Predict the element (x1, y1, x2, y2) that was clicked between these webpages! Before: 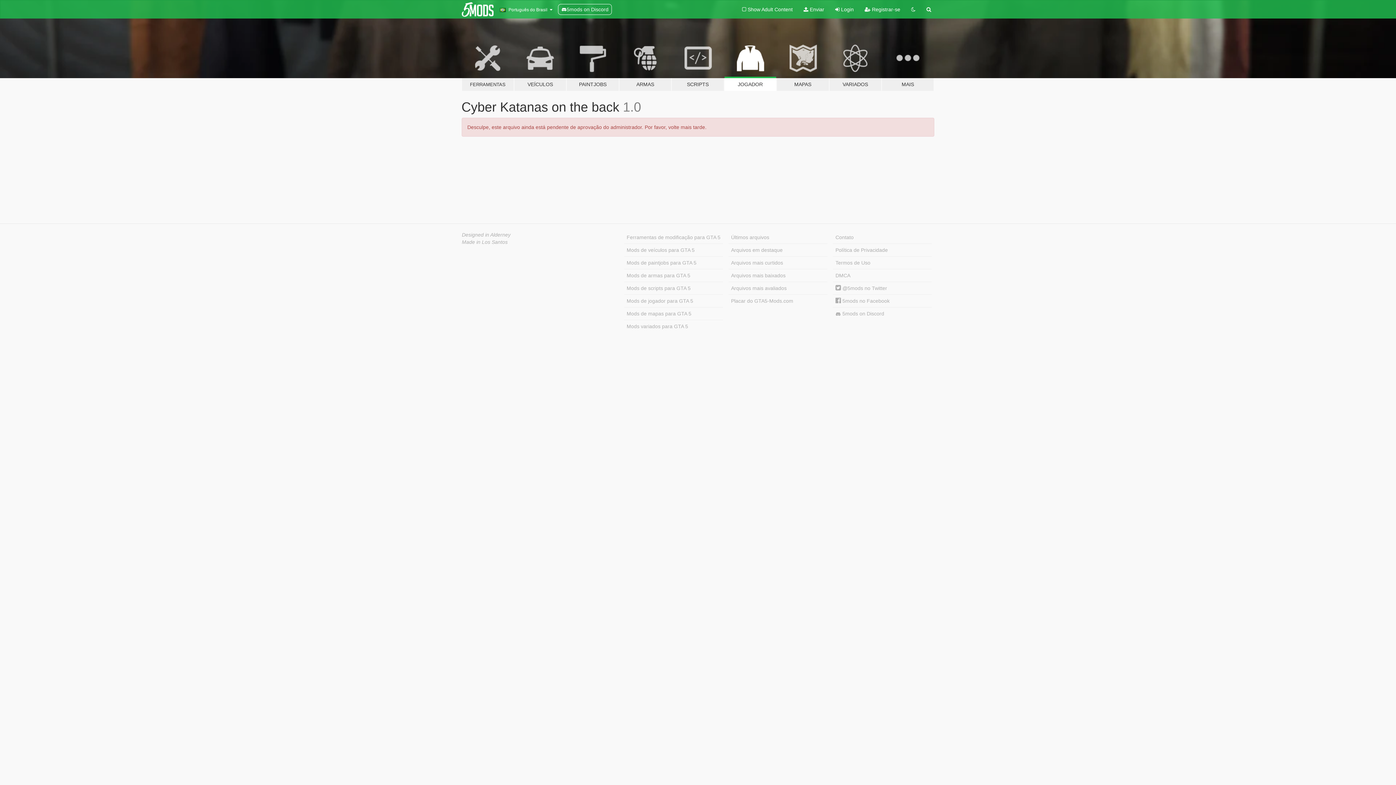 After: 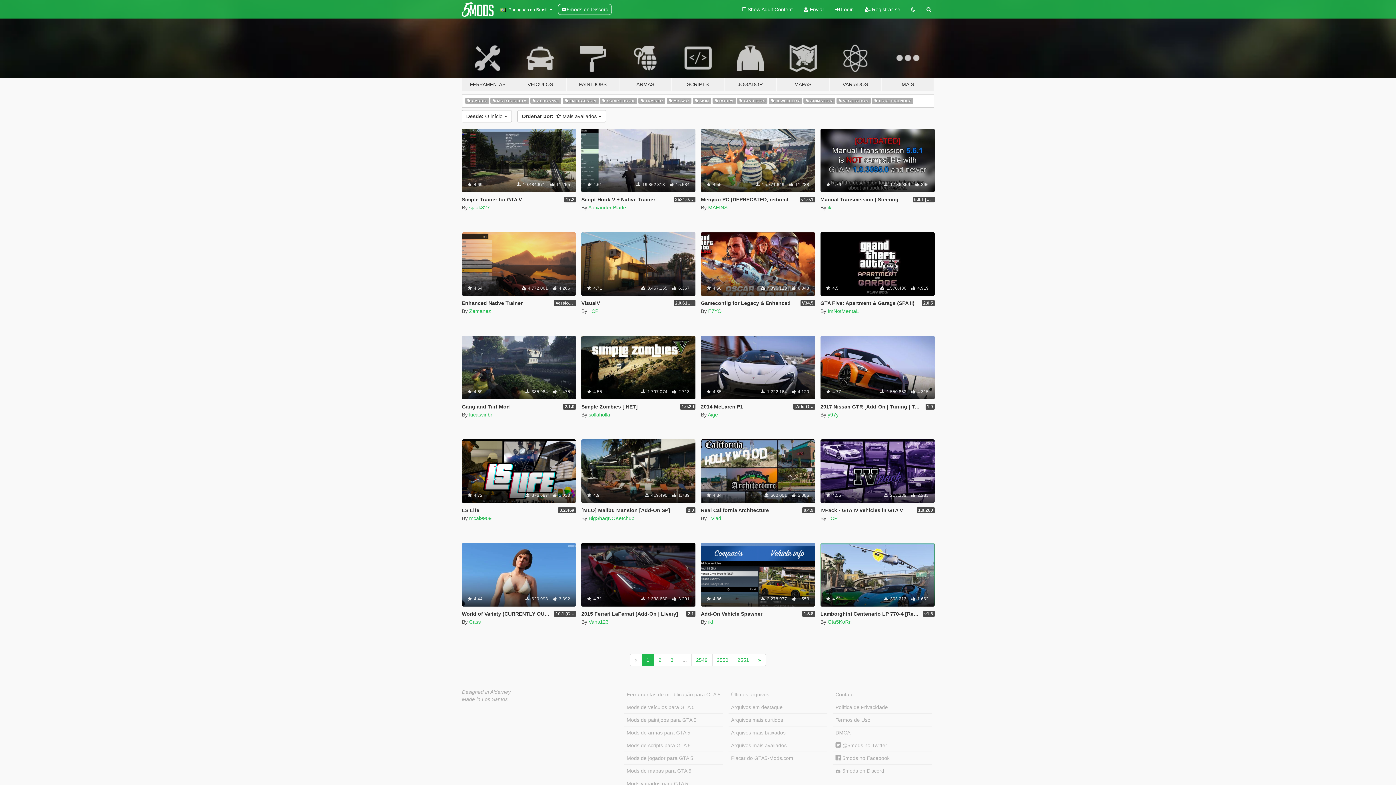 Action: bbox: (728, 282, 827, 294) label: Arquivos mais avaliados